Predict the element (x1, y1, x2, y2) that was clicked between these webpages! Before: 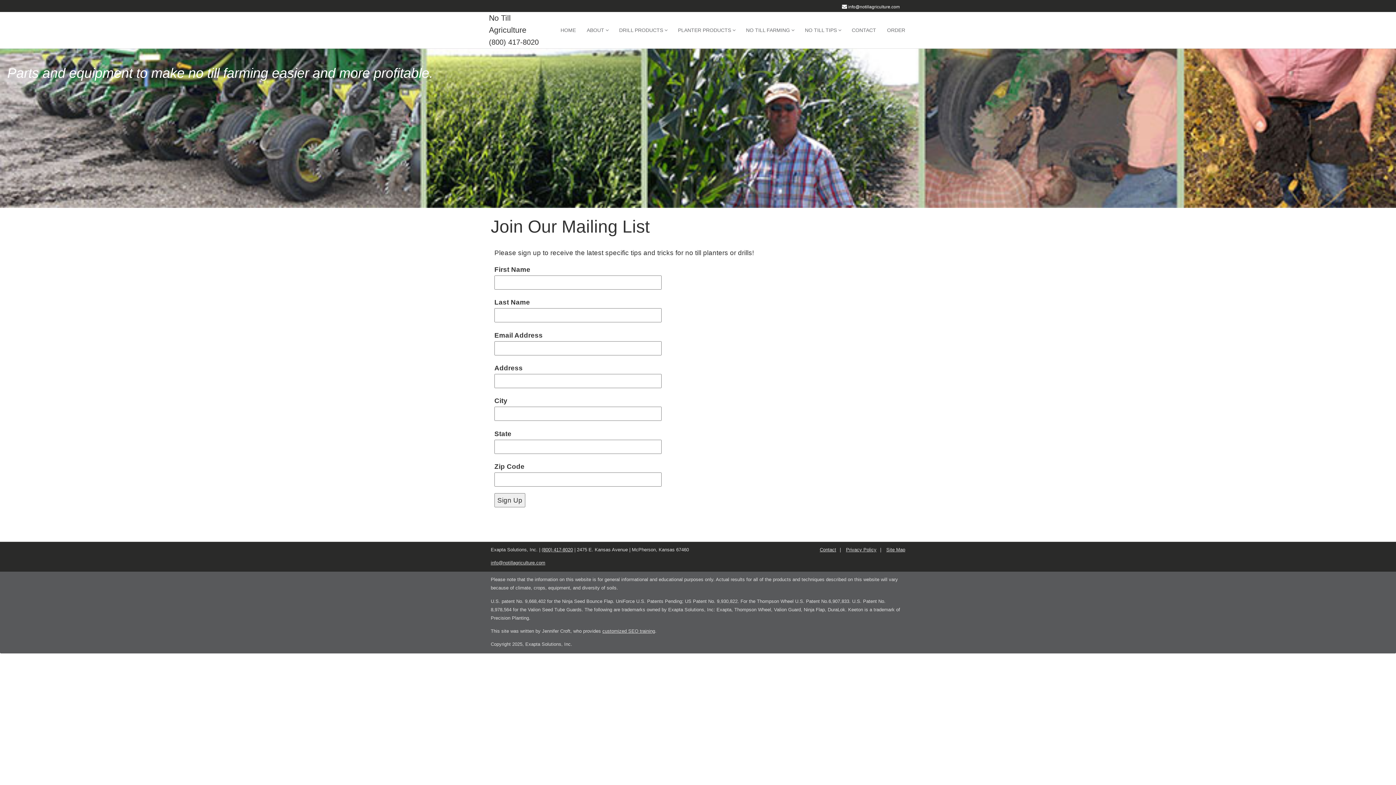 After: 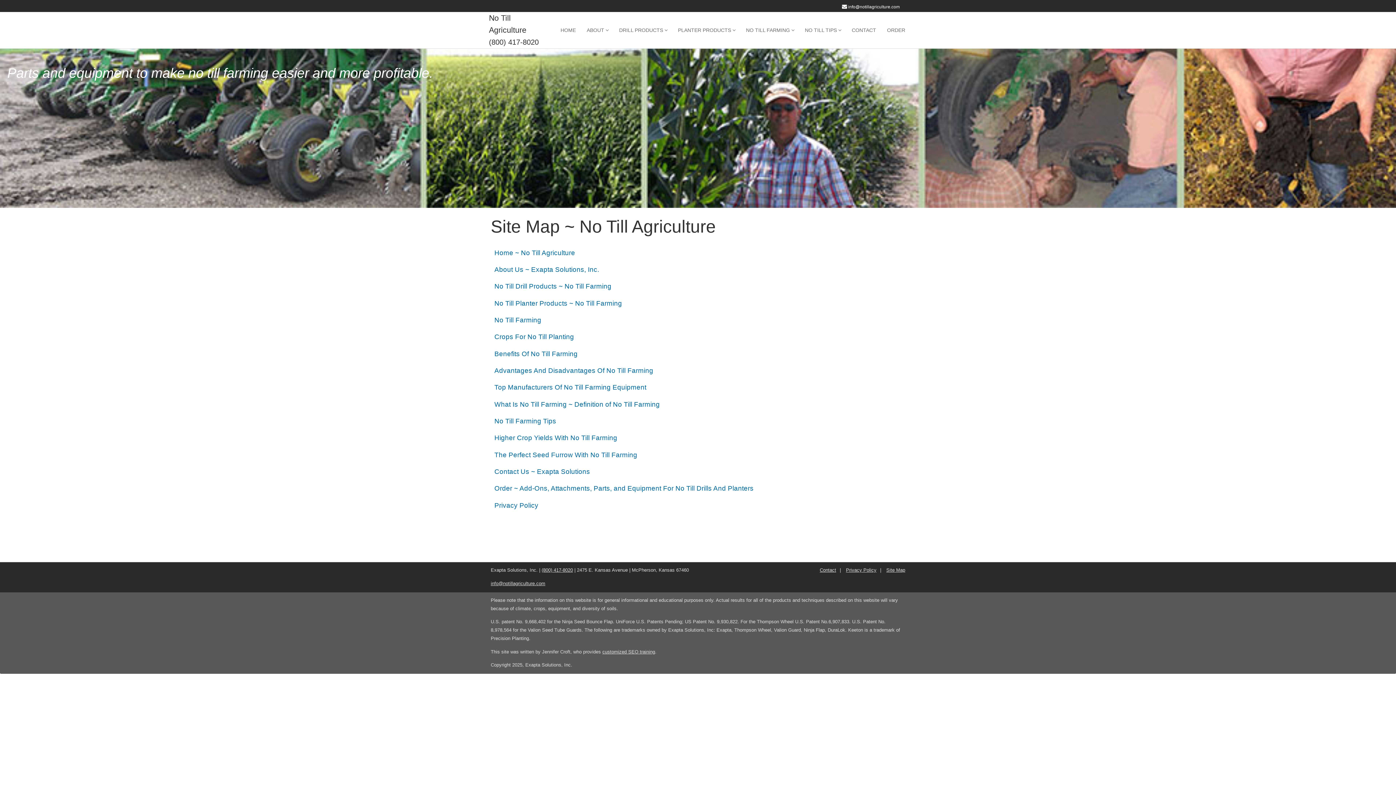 Action: bbox: (886, 547, 905, 552) label: Site Map